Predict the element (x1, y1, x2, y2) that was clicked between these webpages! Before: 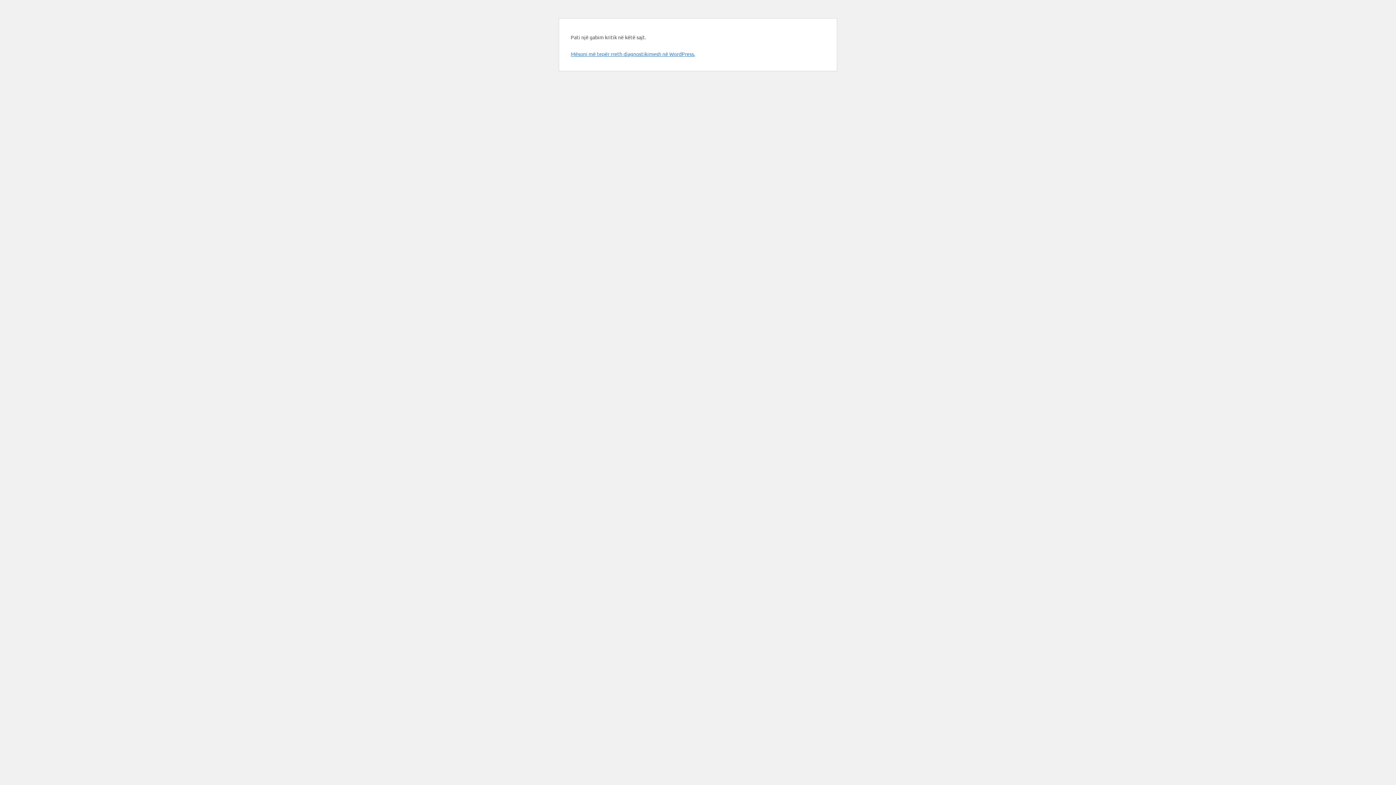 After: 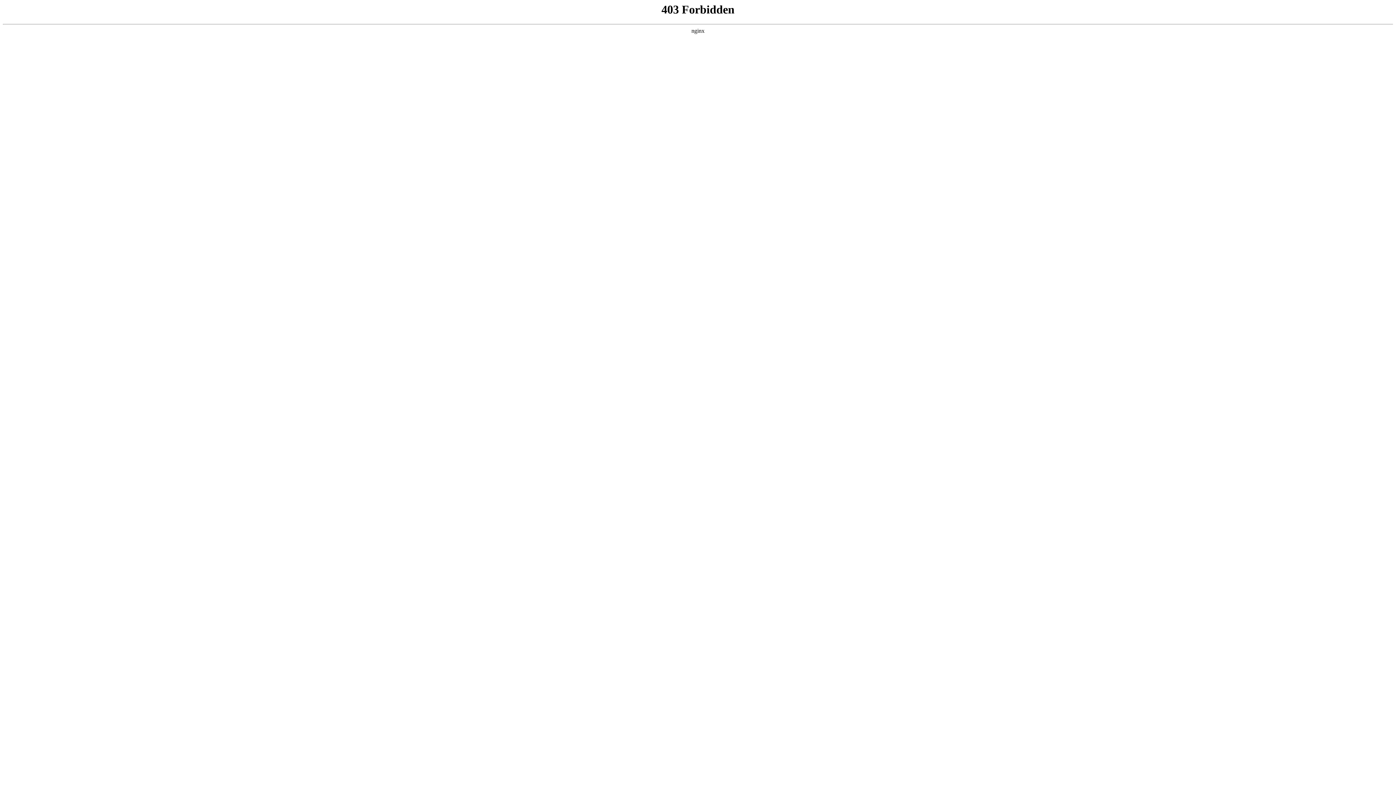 Action: label: Mësoni më tepër rreth diagnostikimesh në WordPress. bbox: (570, 50, 695, 57)